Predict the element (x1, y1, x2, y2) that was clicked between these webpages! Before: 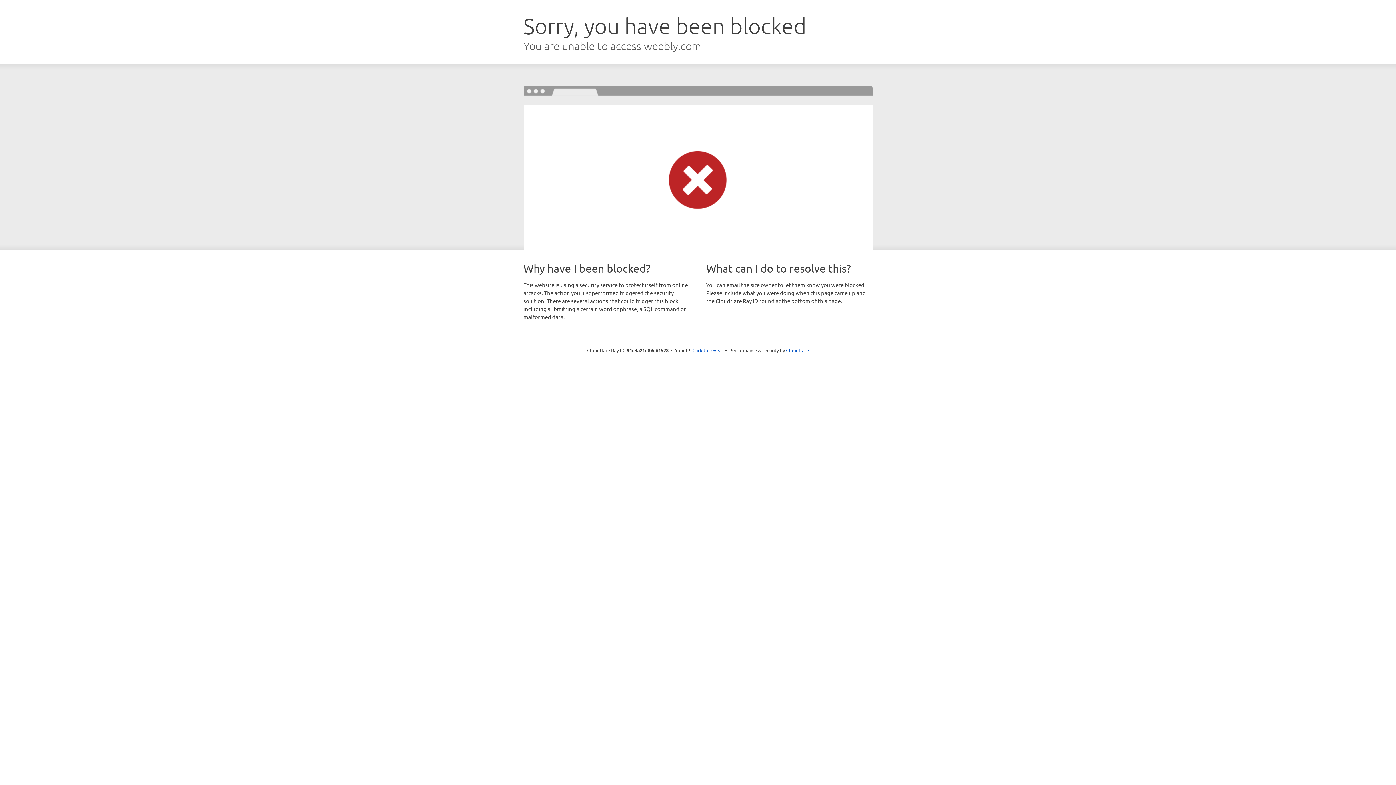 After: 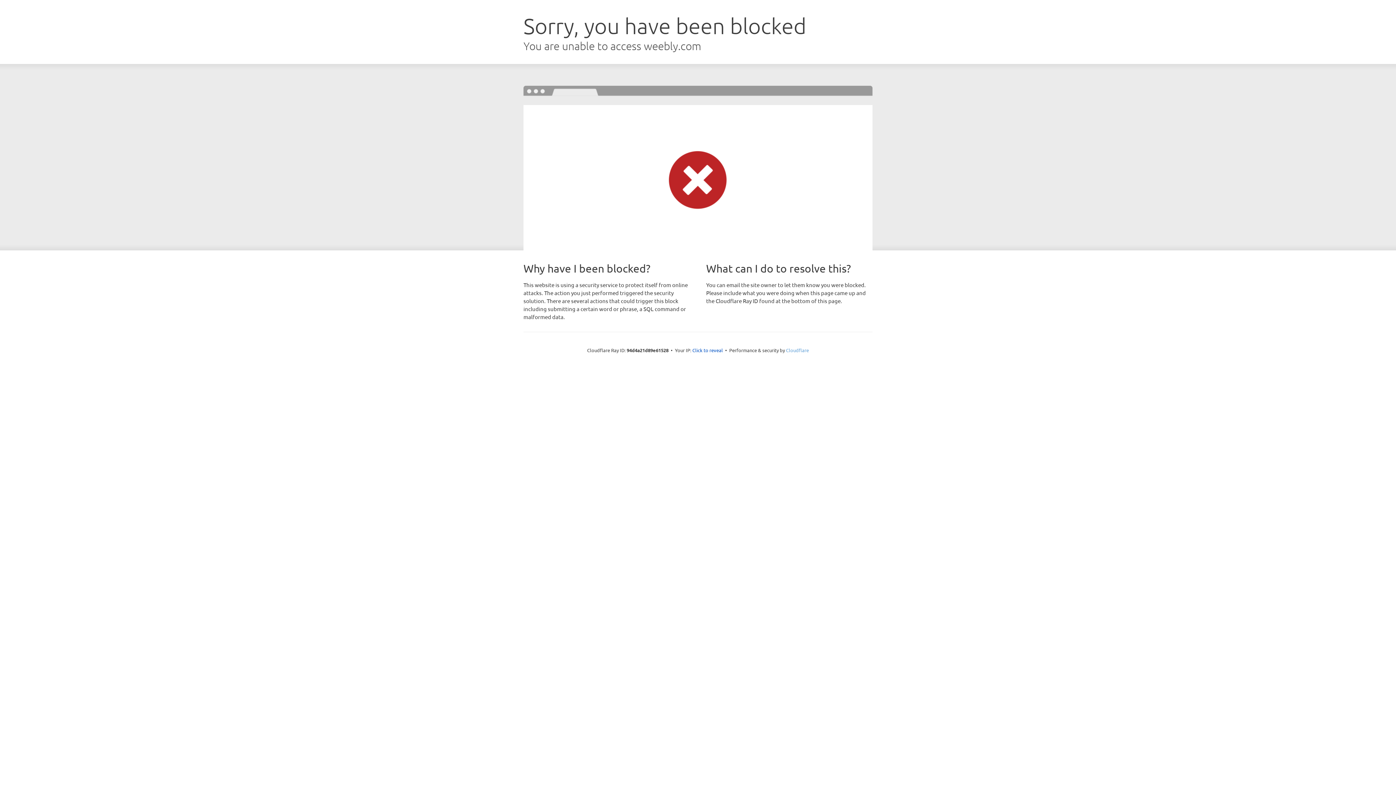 Action: bbox: (786, 347, 809, 353) label: Cloudflare